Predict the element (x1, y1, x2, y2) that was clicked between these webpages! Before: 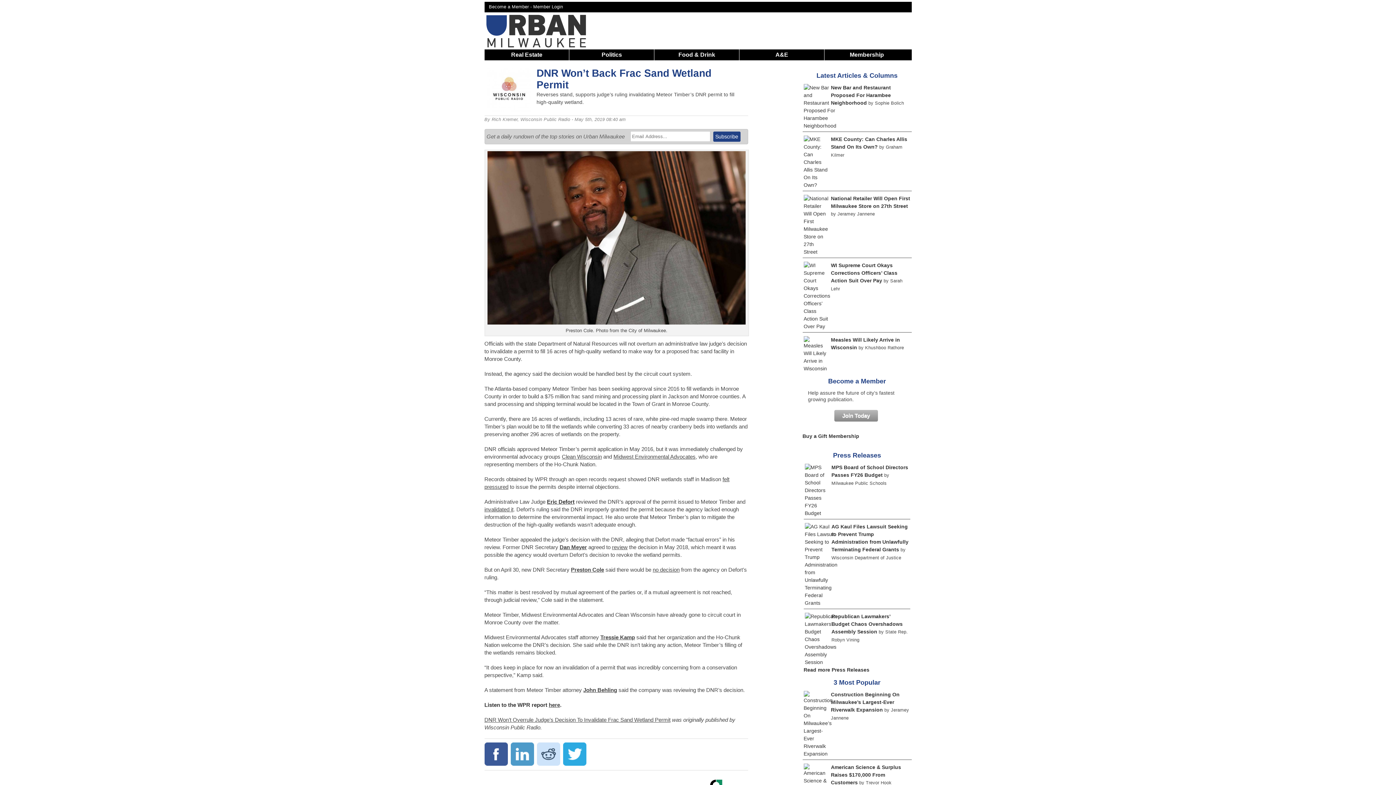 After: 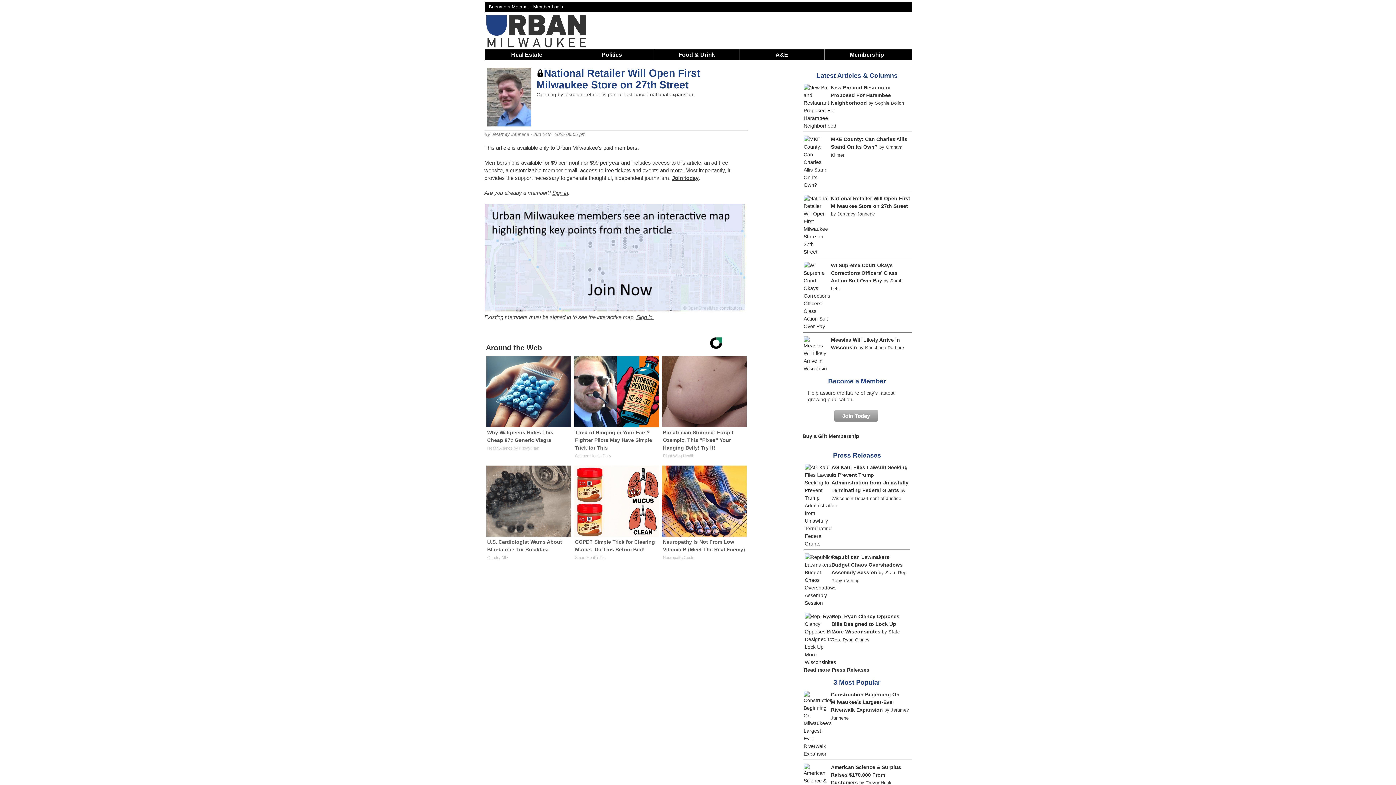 Action: bbox: (803, 249, 828, 254)